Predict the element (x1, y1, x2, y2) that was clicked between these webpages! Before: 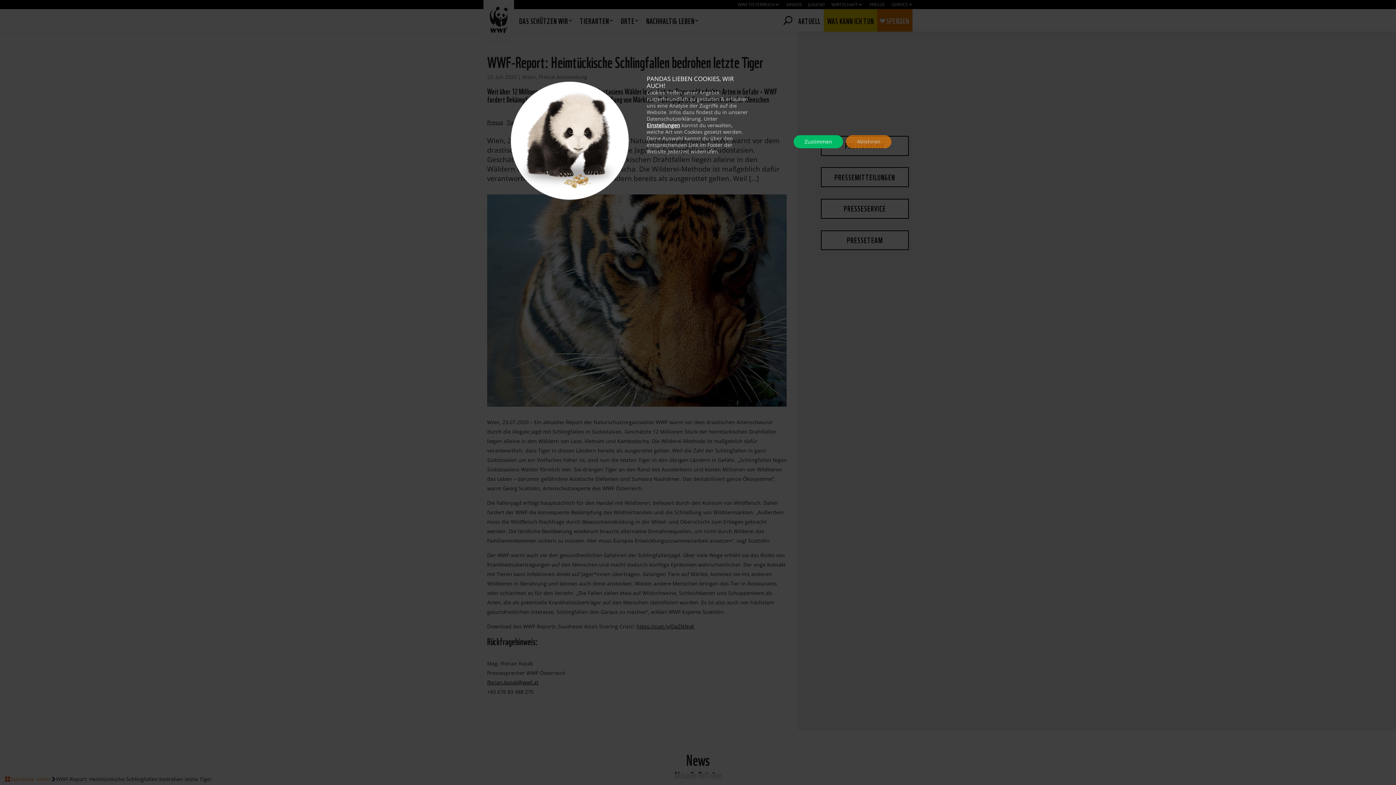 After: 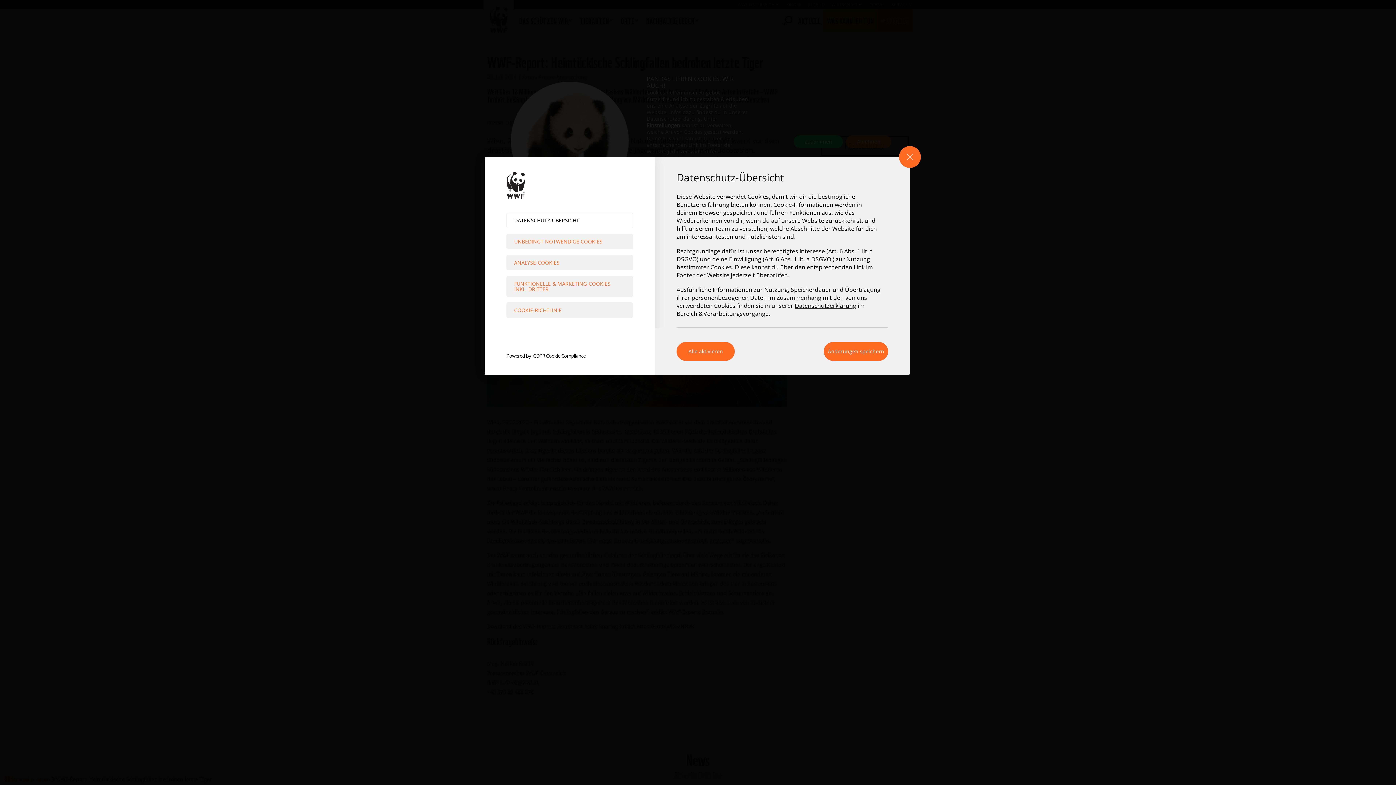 Action: label: Einstellungen bbox: (646, 122, 680, 128)